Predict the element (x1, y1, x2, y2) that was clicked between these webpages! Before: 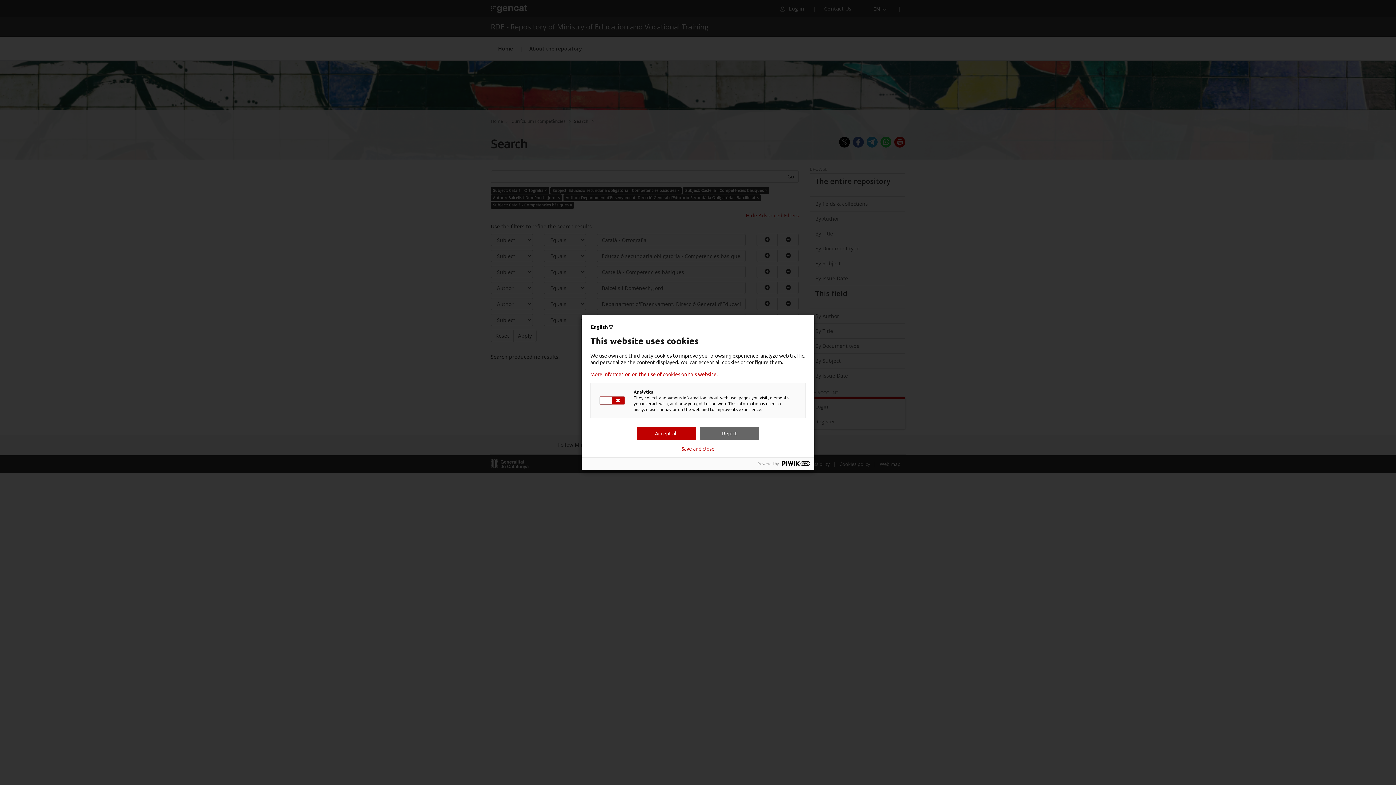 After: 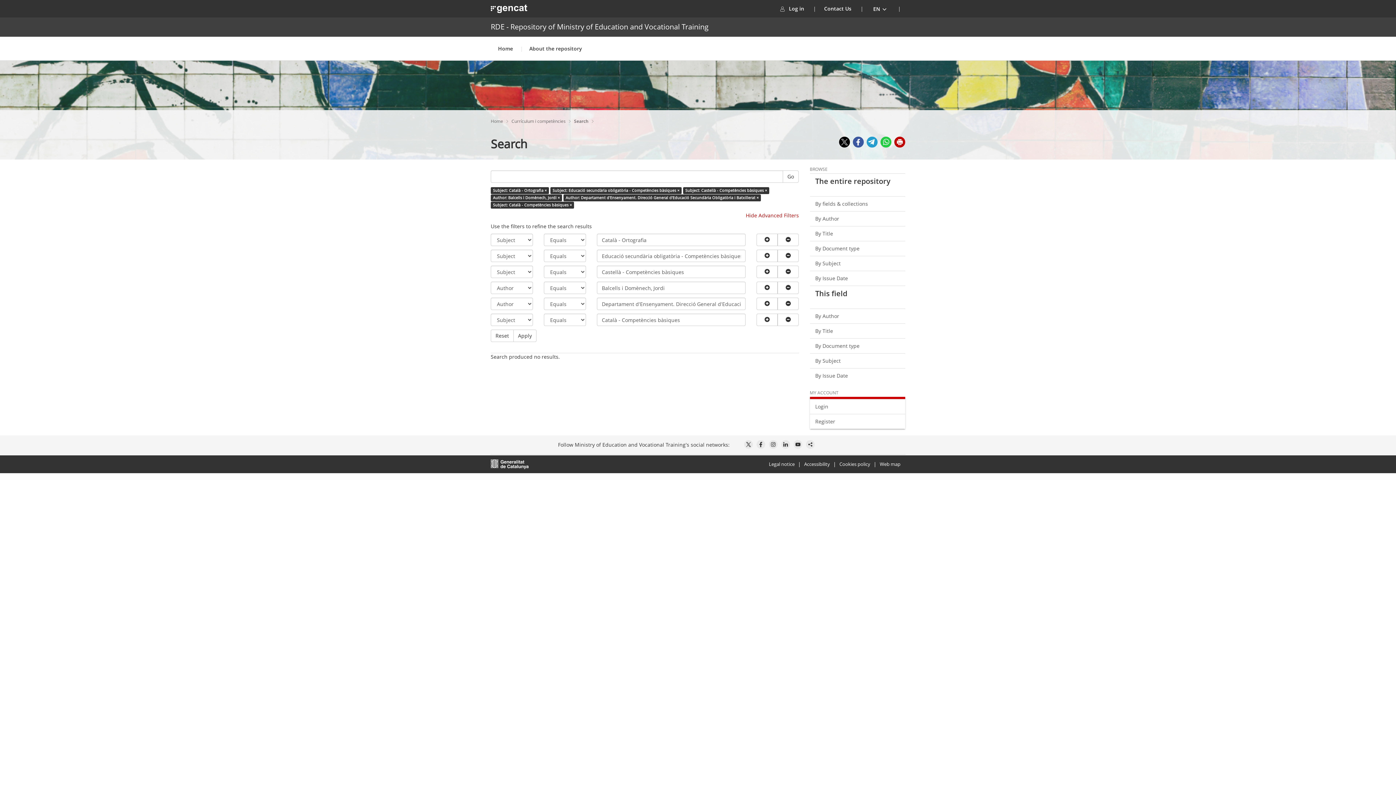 Action: label: Accept all bbox: (637, 427, 696, 440)